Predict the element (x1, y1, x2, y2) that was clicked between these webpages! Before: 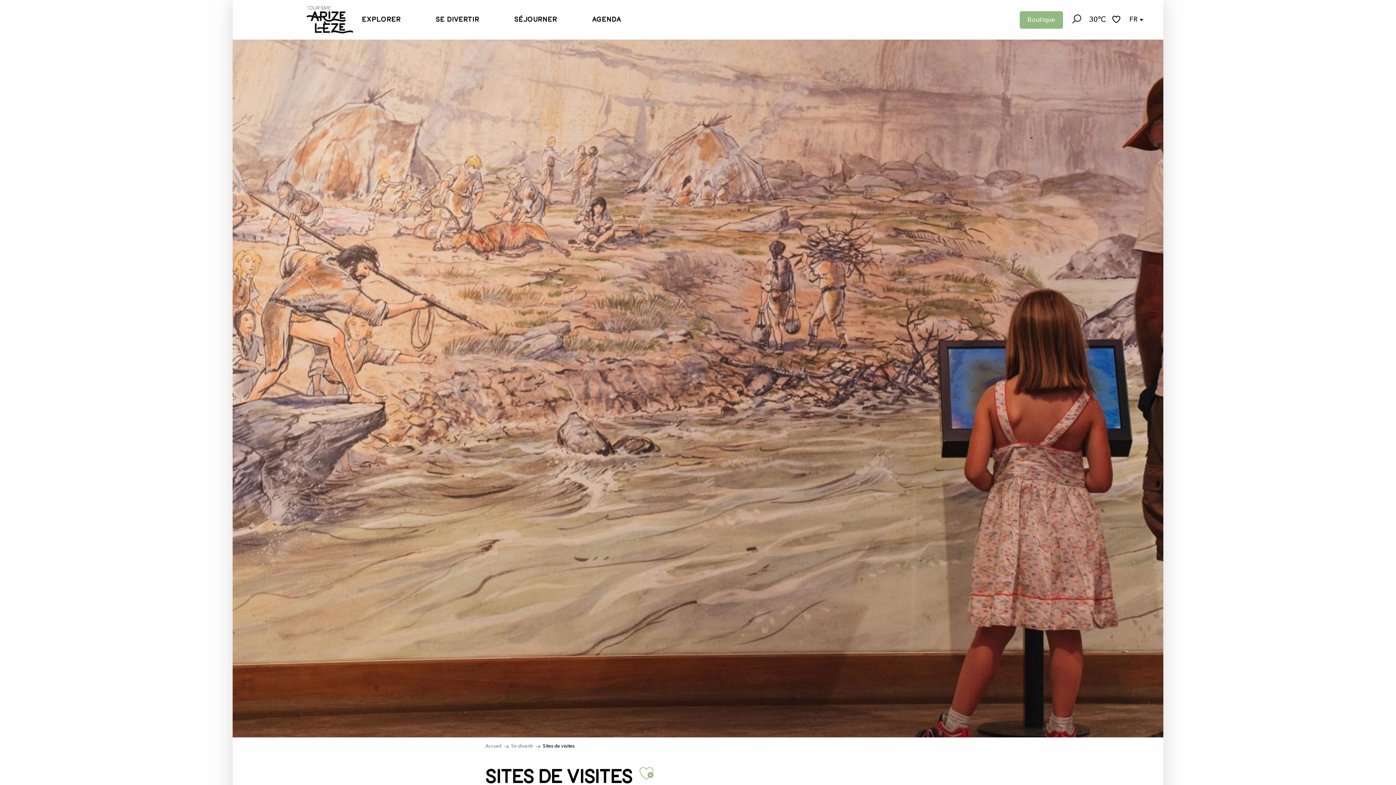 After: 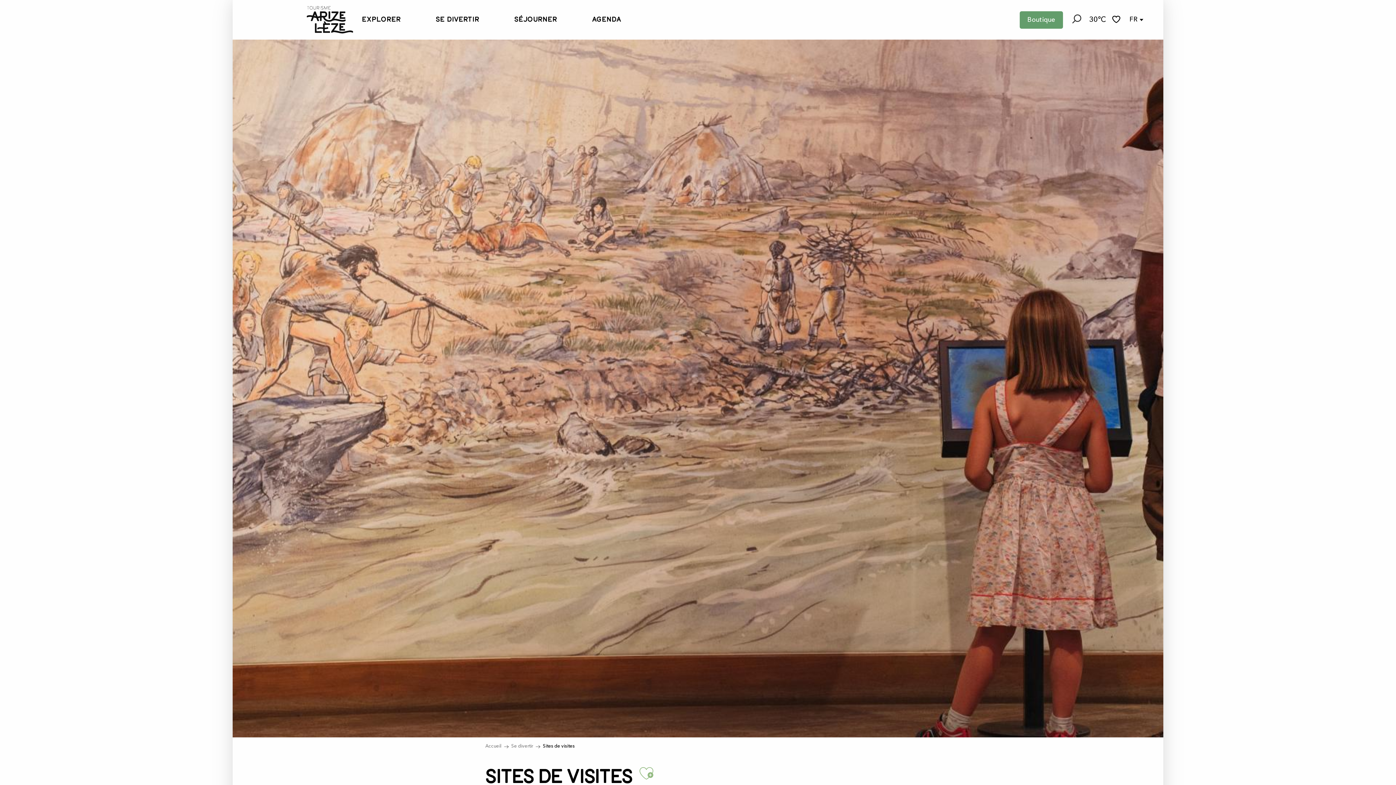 Action: bbox: (1020, 11, 1063, 28) label: Boutique